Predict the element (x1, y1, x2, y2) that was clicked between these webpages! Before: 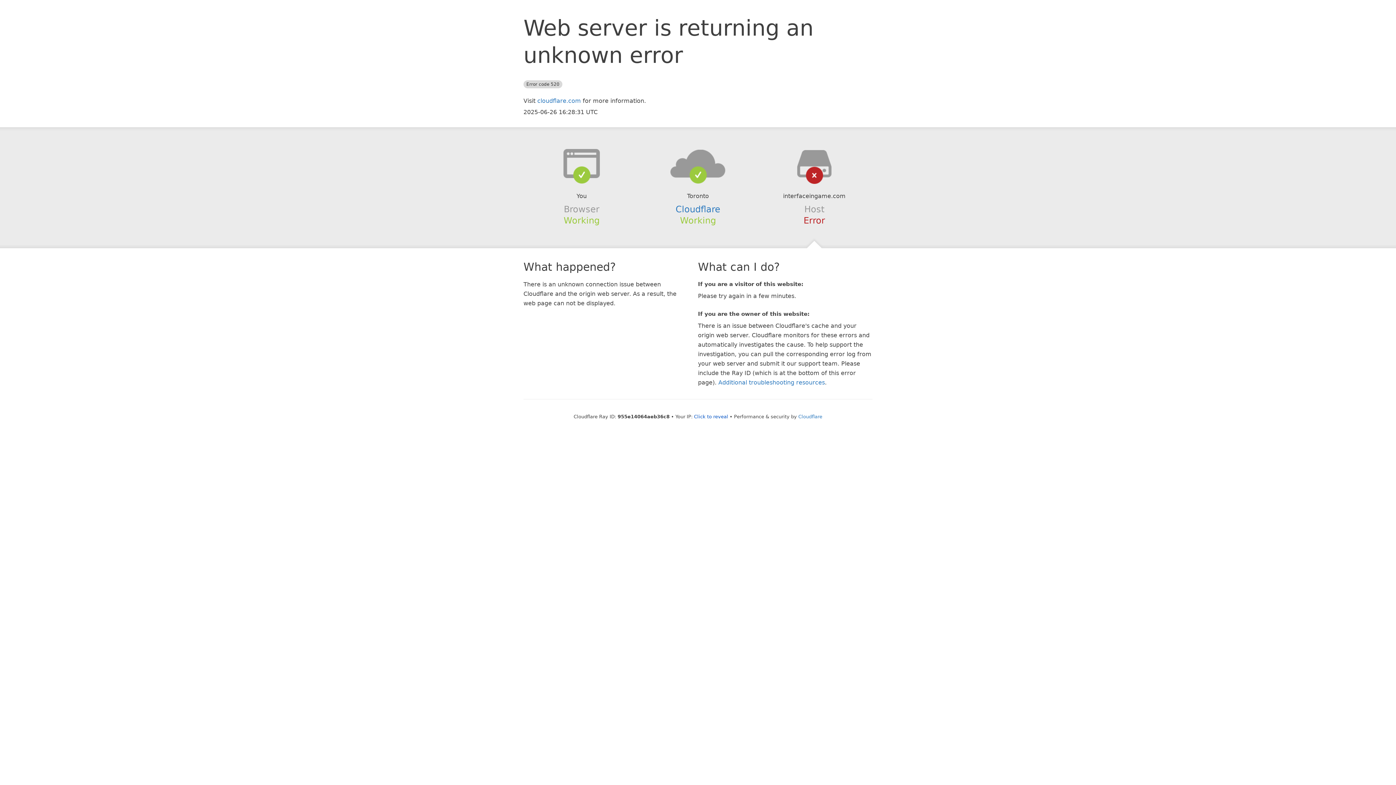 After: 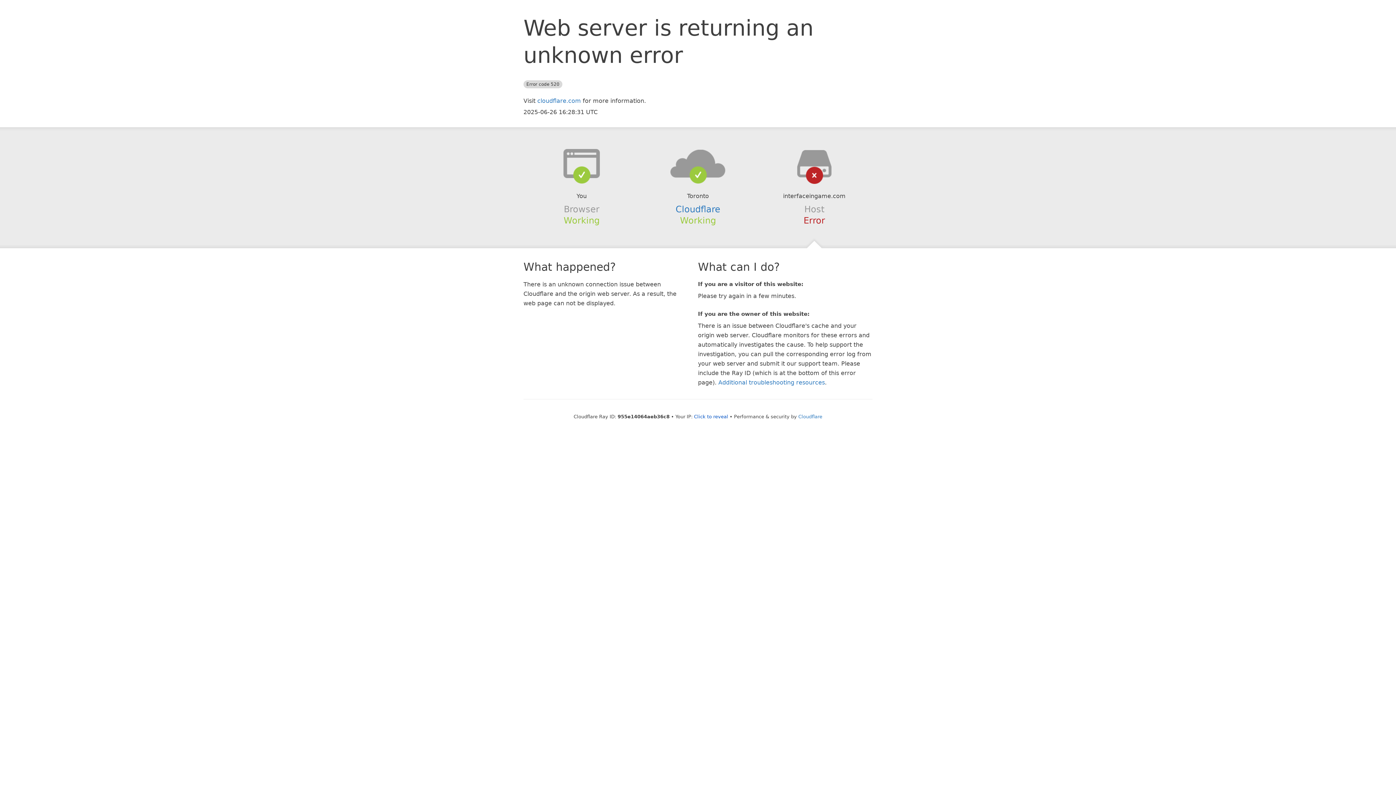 Action: bbox: (639, 148, 756, 178)